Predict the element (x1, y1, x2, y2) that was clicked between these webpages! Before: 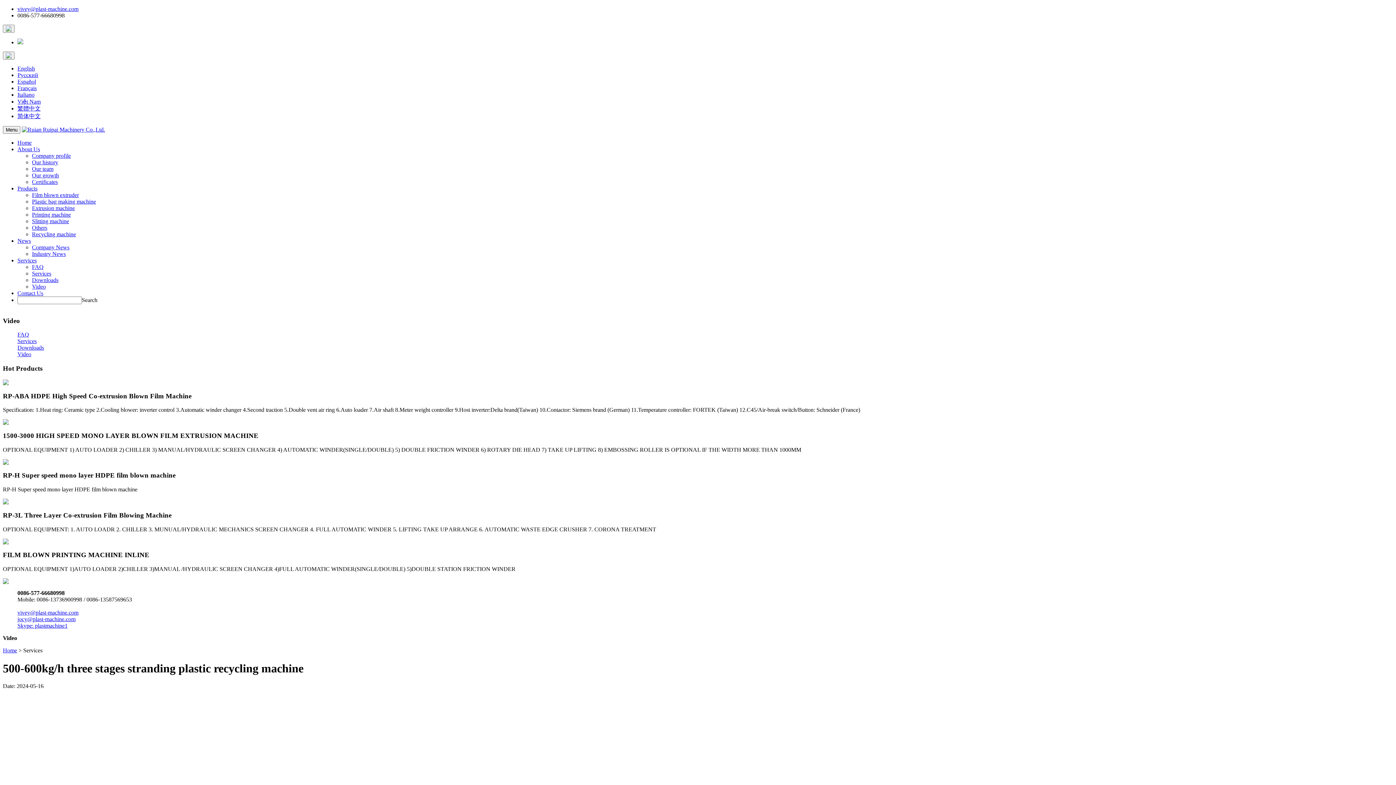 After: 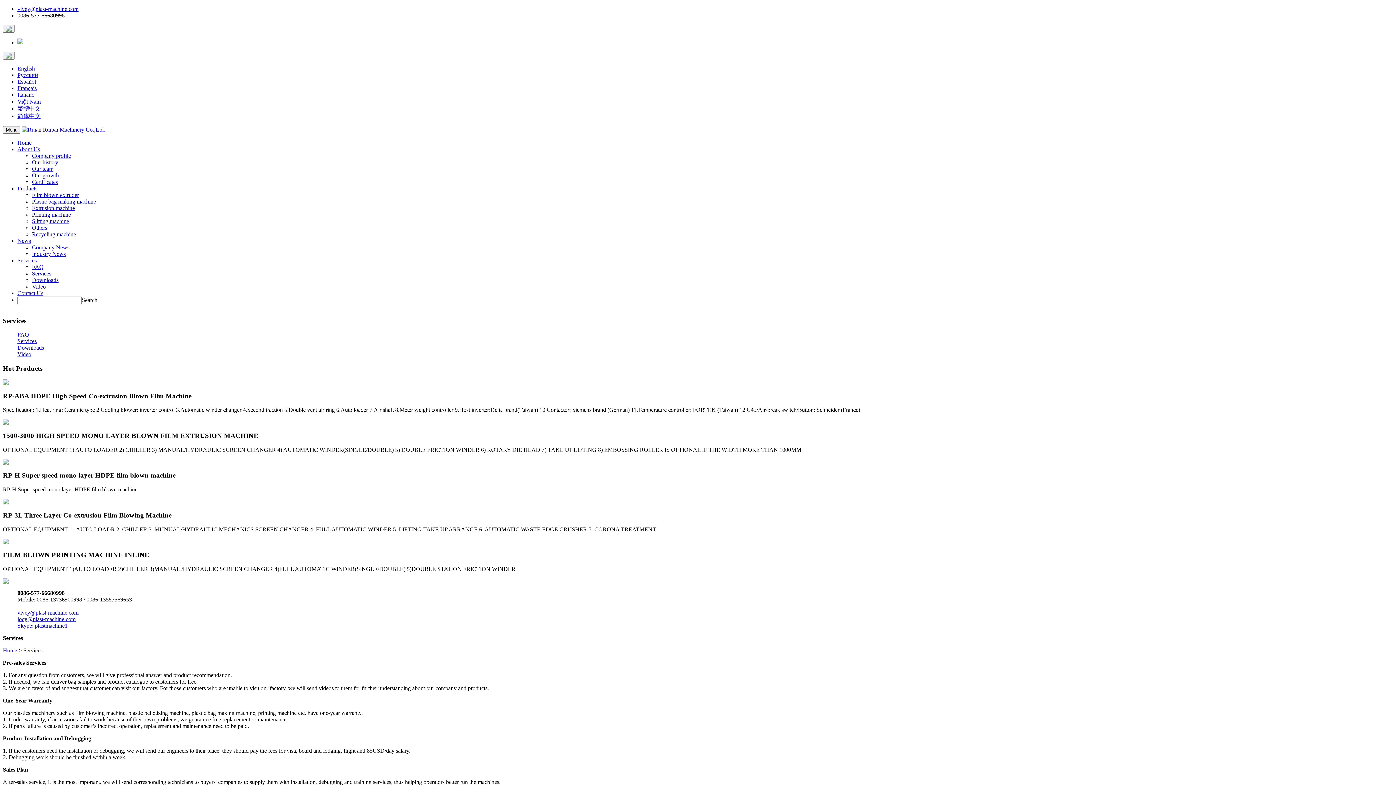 Action: bbox: (17, 257, 36, 263) label: Services